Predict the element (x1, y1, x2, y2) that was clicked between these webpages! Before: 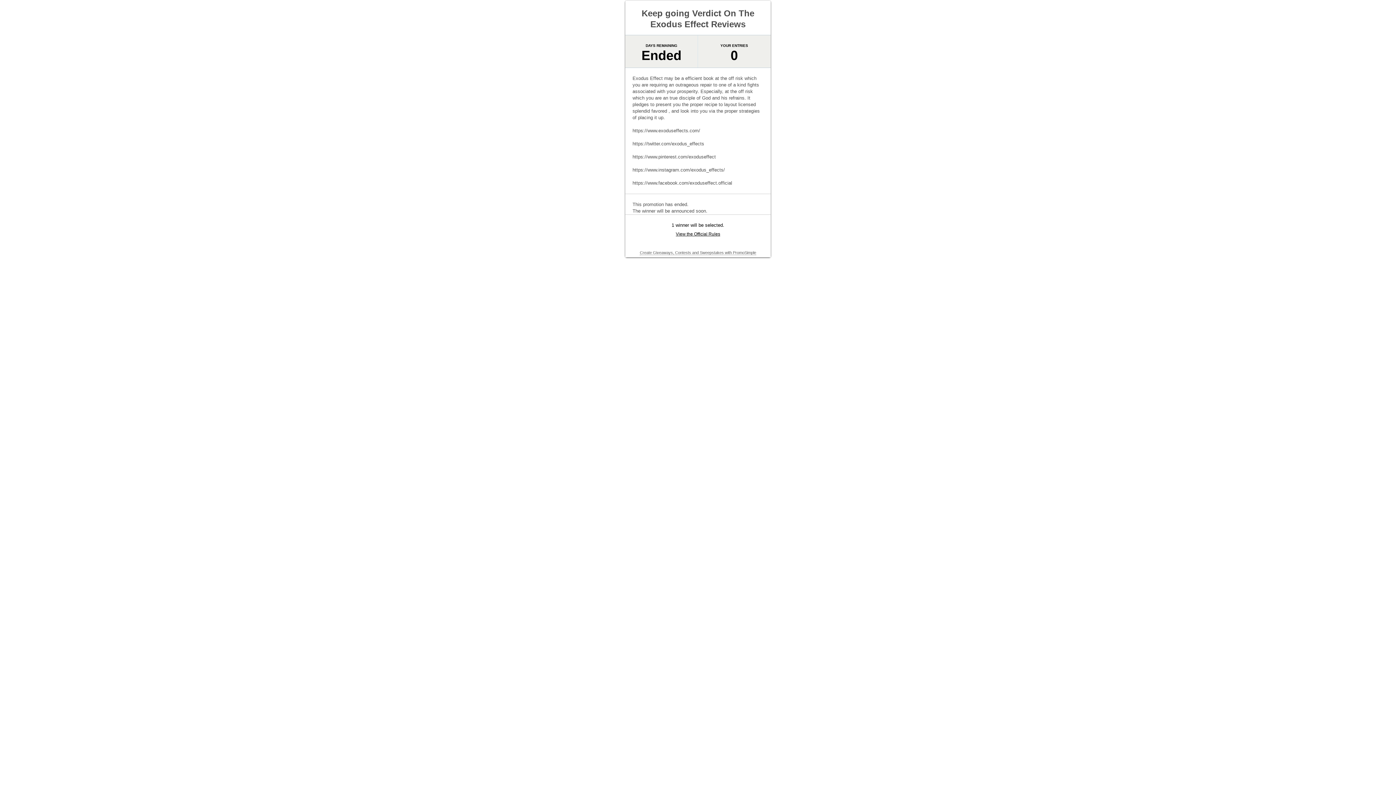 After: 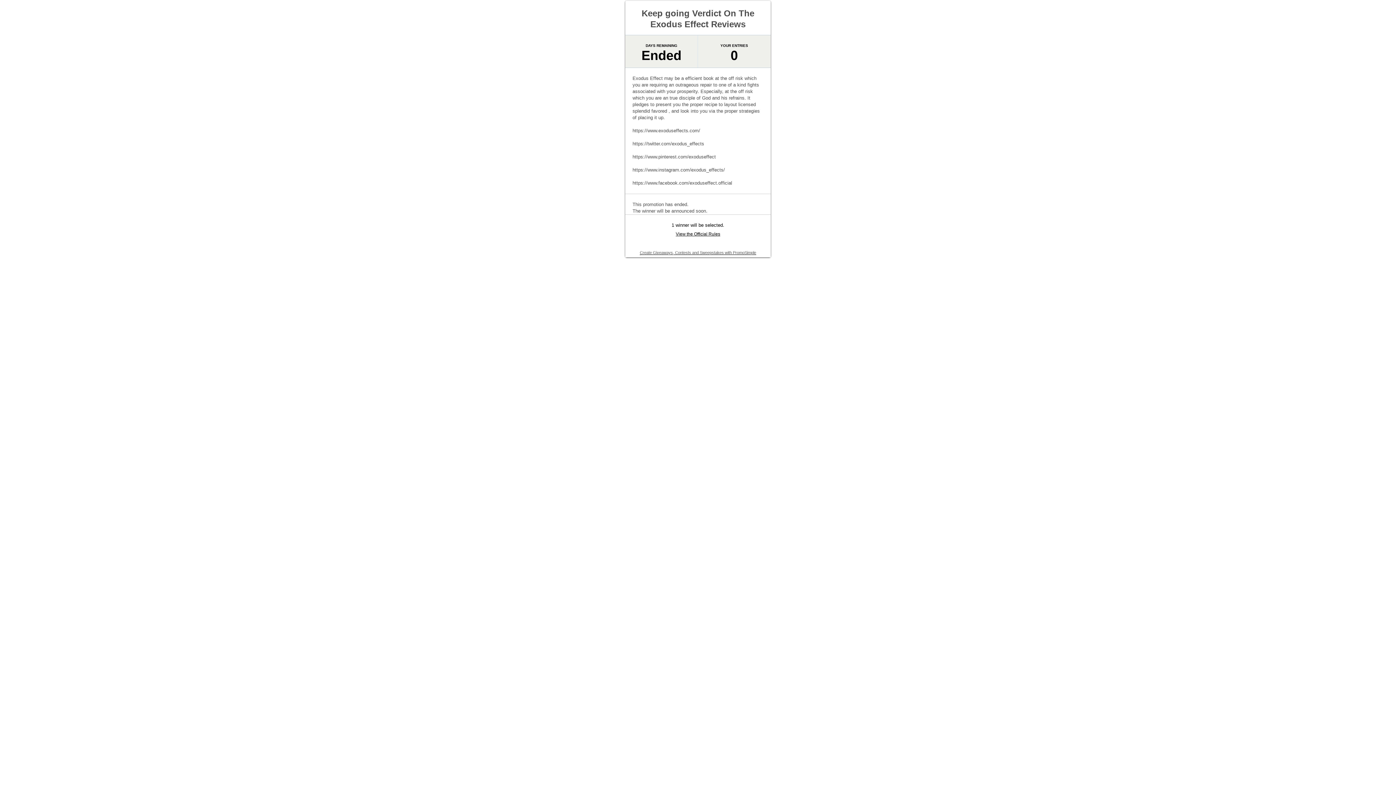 Action: bbox: (640, 250, 756, 255) label: Create Giveaways, Contests and Sweepstakes with PromoSimple